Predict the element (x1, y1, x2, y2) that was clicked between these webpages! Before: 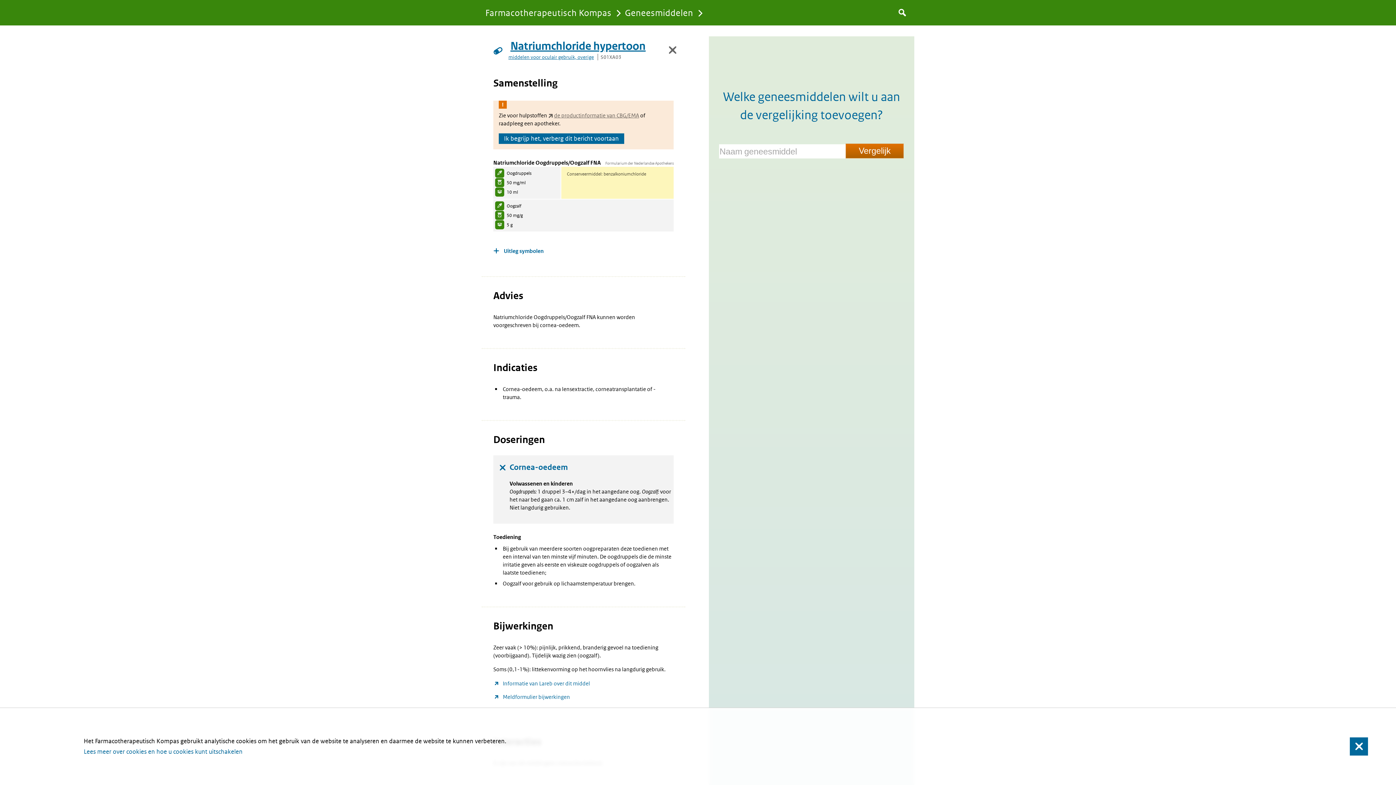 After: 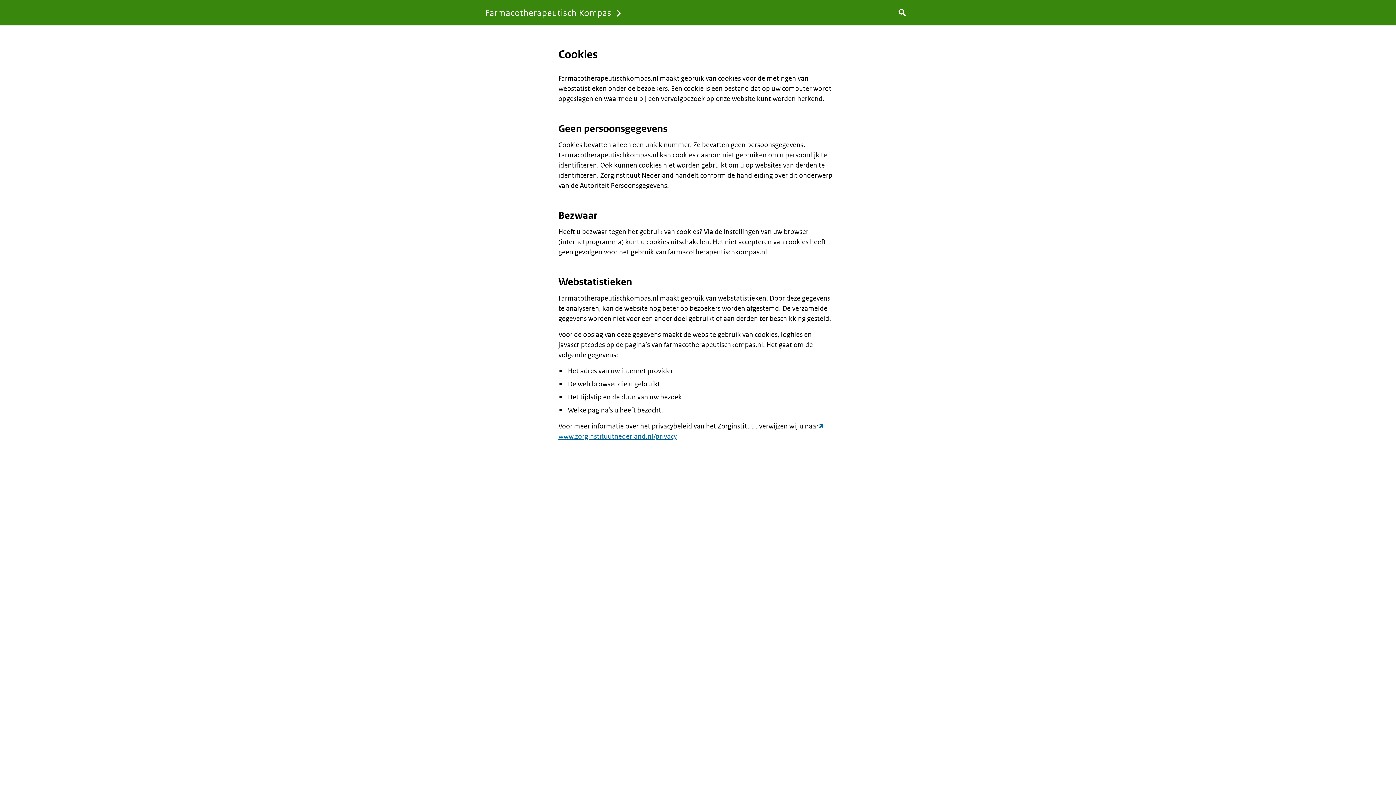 Action: label: Lees meer over cookies en hoe u cookies kunt uitschakelen bbox: (83, 748, 242, 756)